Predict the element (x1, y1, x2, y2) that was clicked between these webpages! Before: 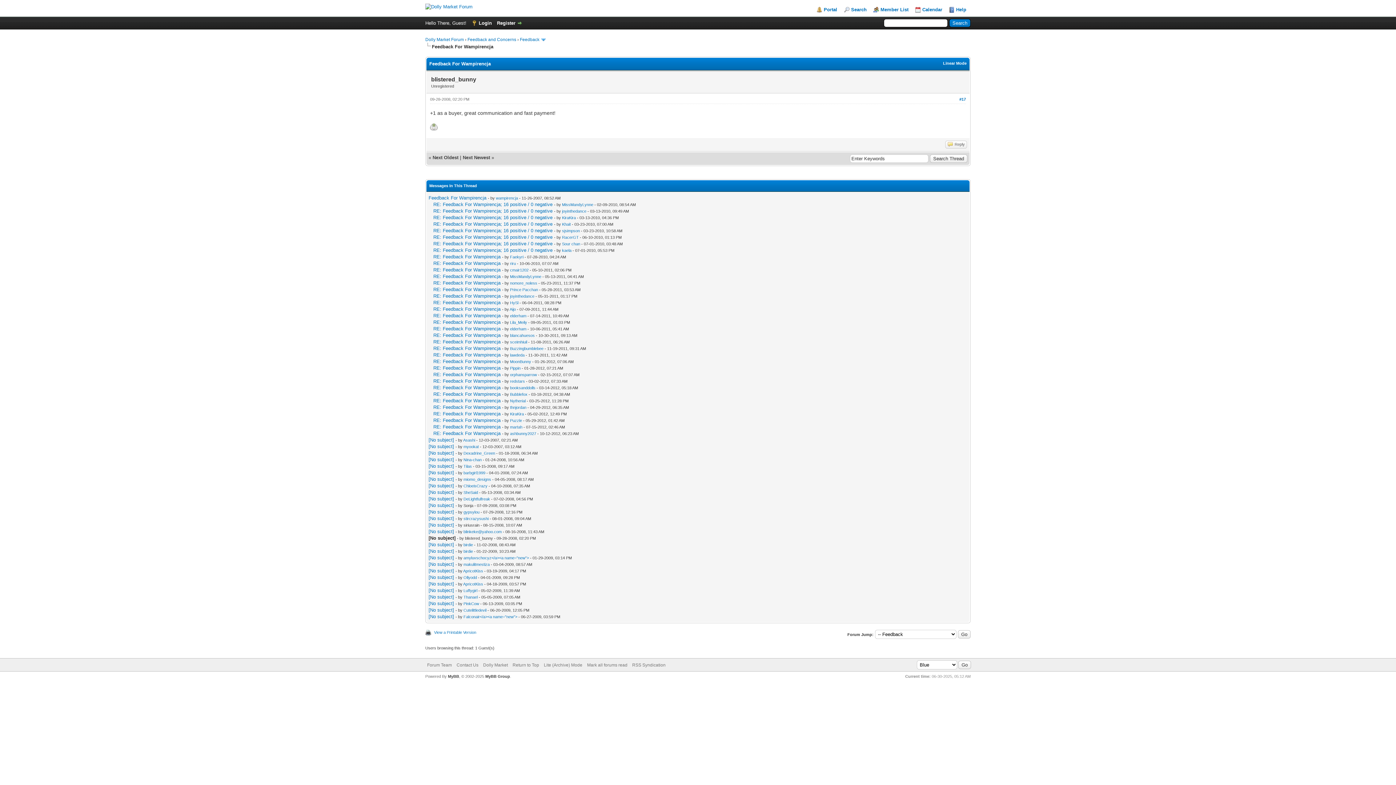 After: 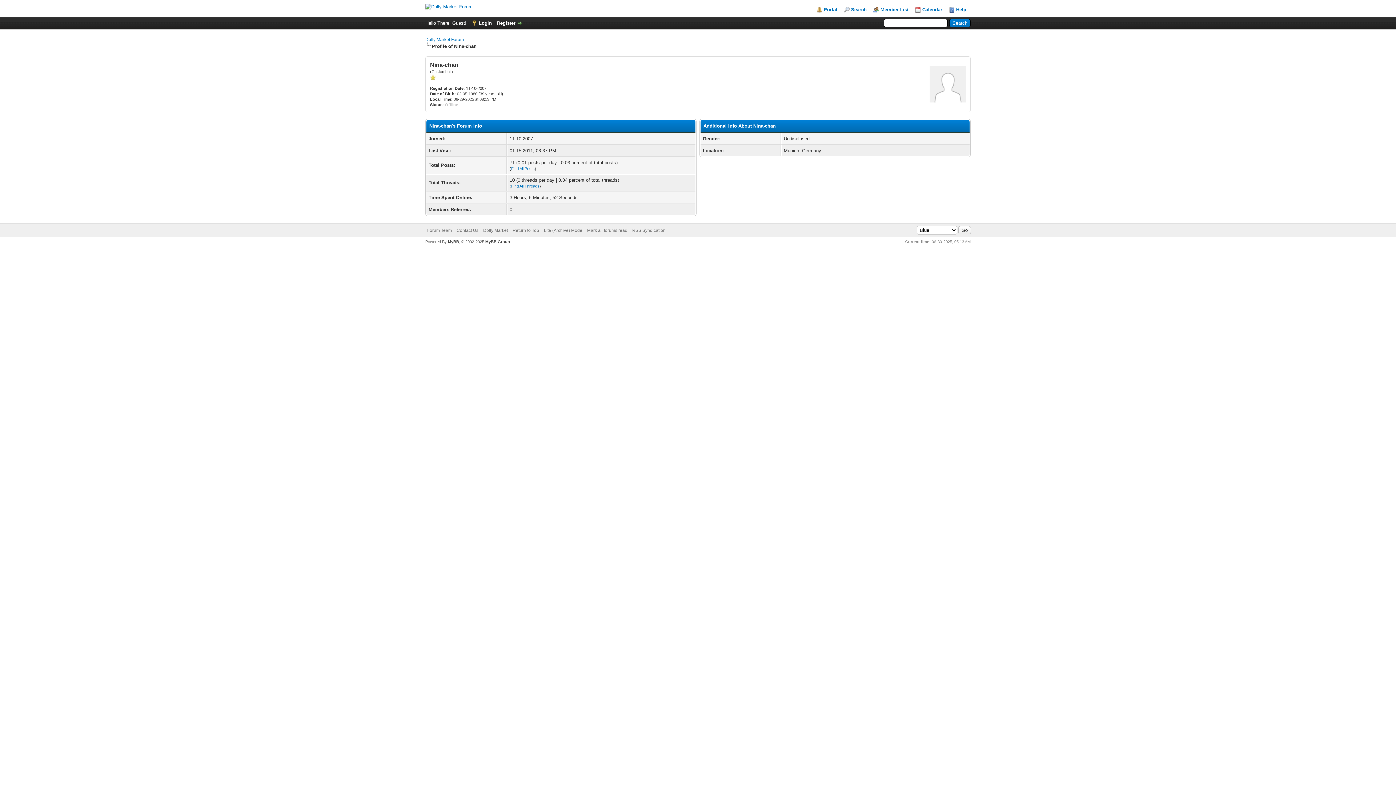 Action: label: Nina-chan bbox: (463, 457, 481, 462)